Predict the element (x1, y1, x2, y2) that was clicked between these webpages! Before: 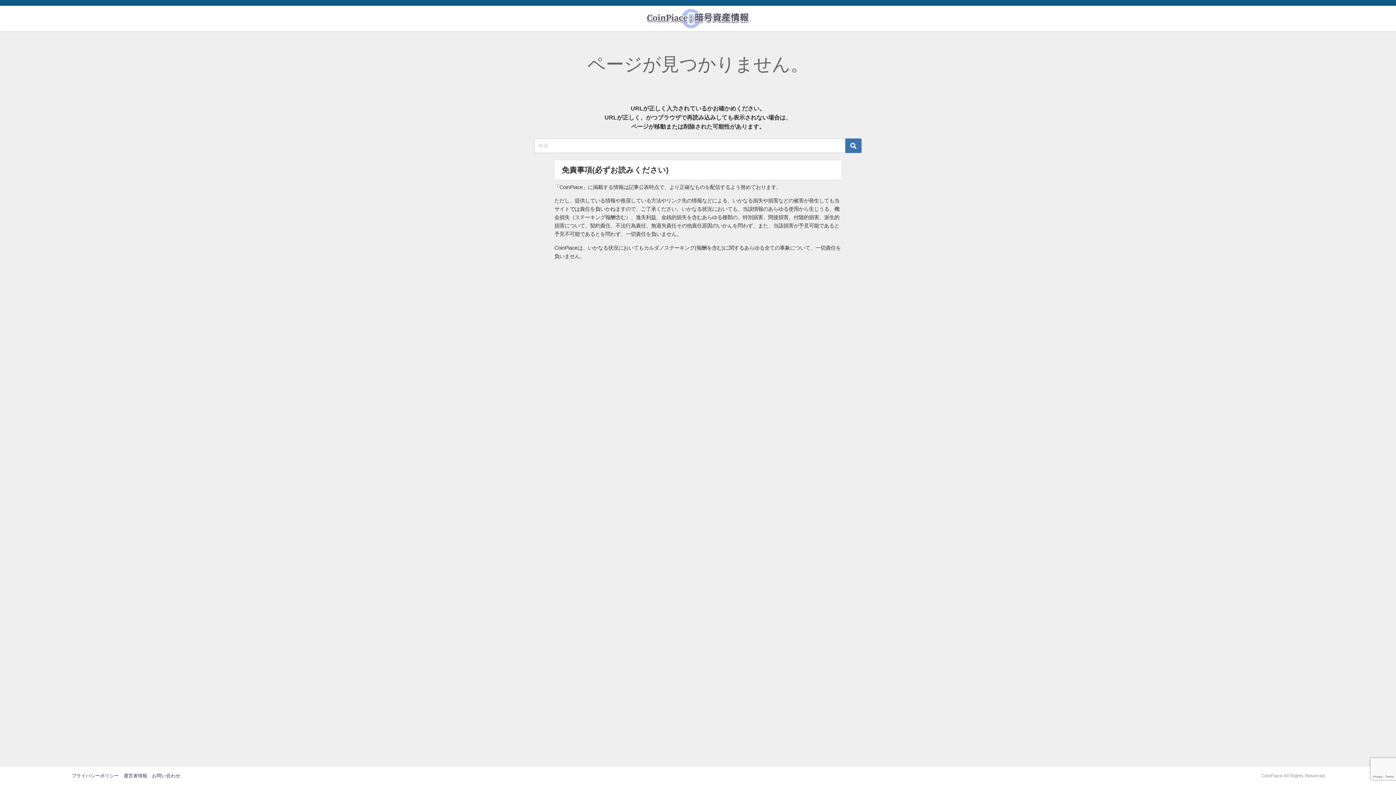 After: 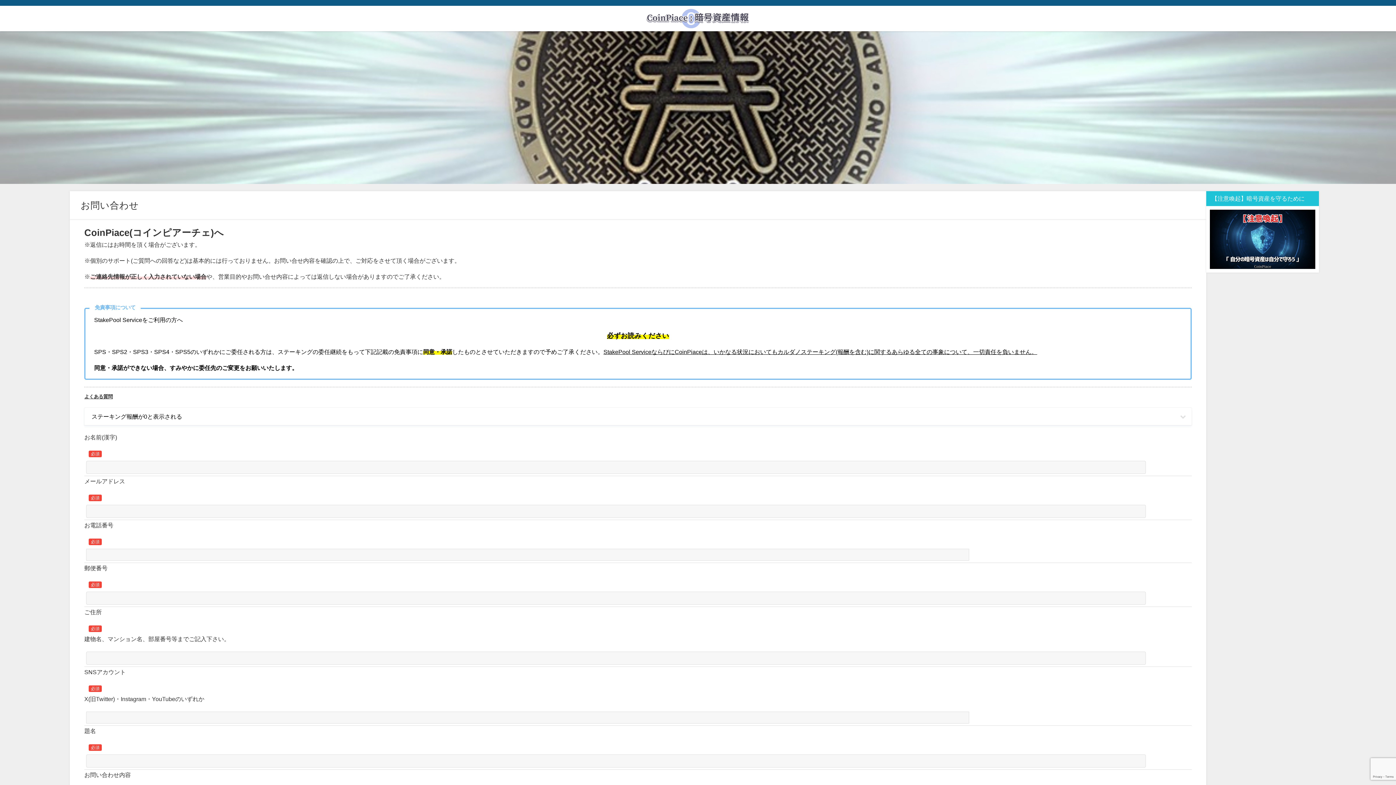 Action: bbox: (152, 773, 180, 778) label: お問い合わせ